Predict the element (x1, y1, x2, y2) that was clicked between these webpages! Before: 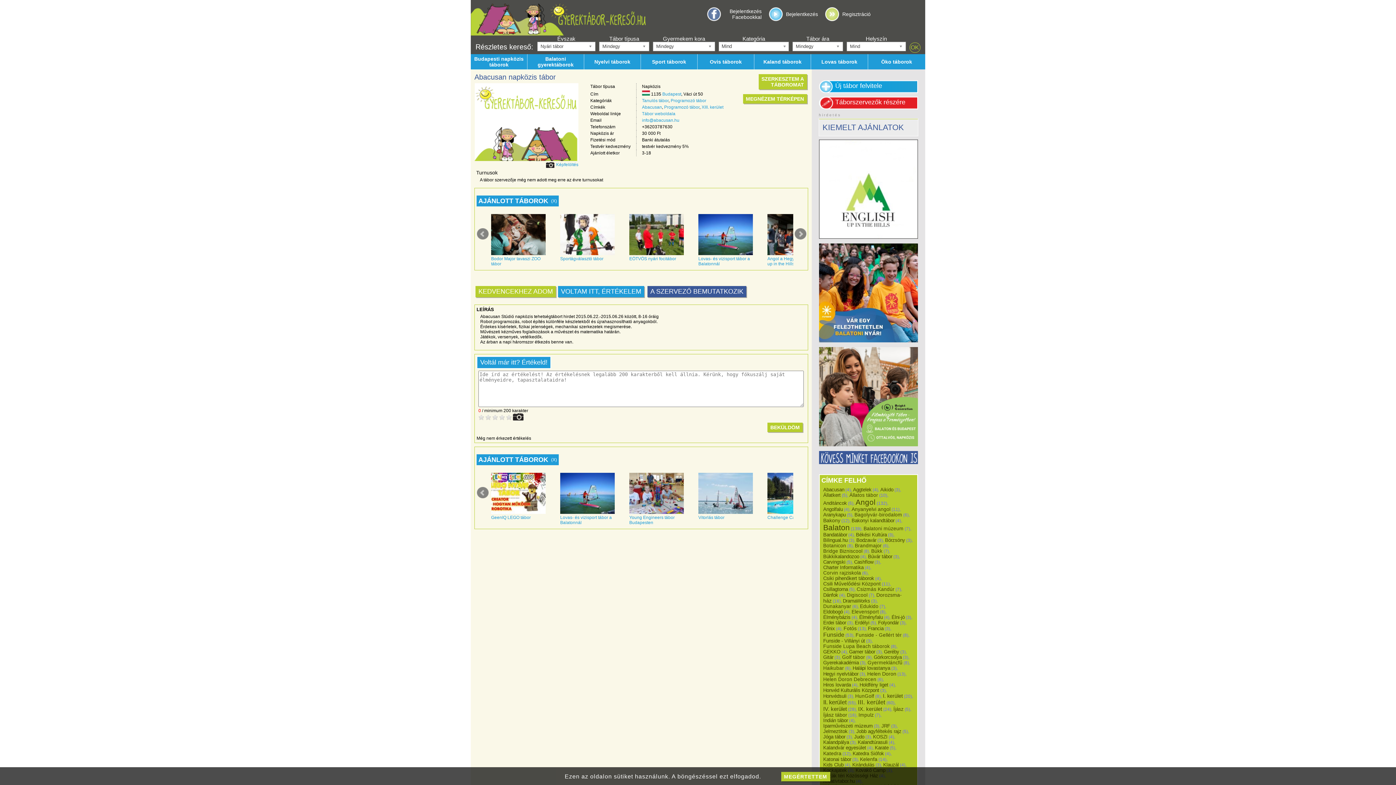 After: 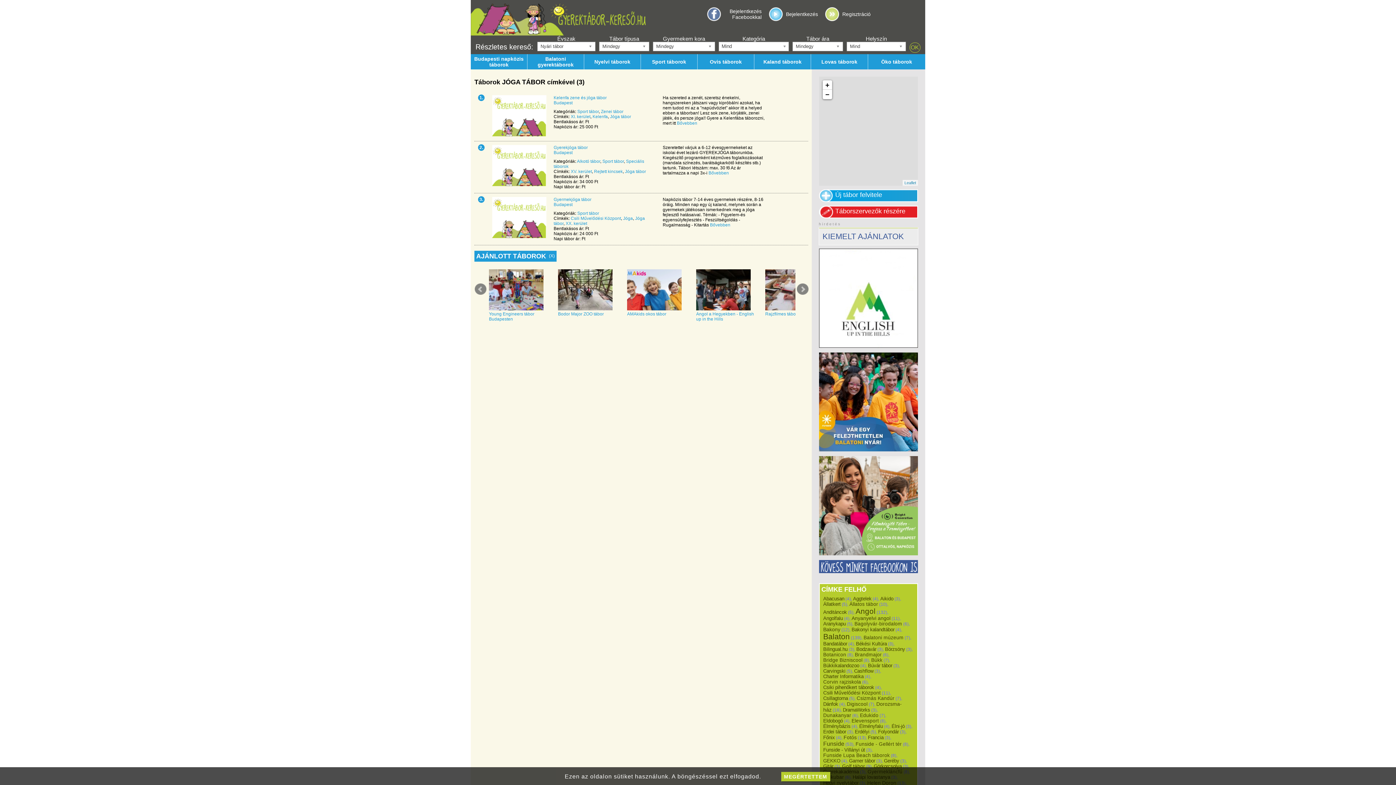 Action: bbox: (823, 734, 845, 739) label: Jóga tábor